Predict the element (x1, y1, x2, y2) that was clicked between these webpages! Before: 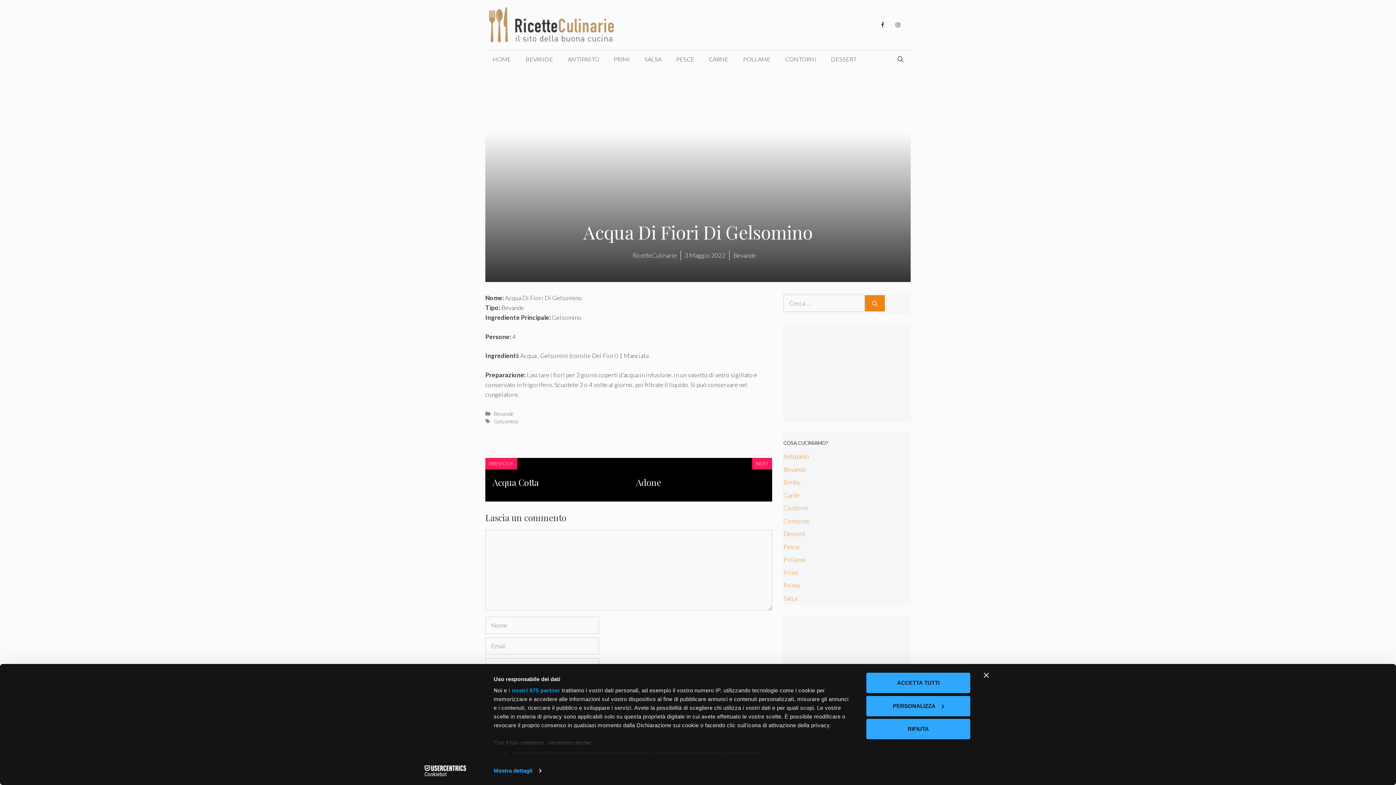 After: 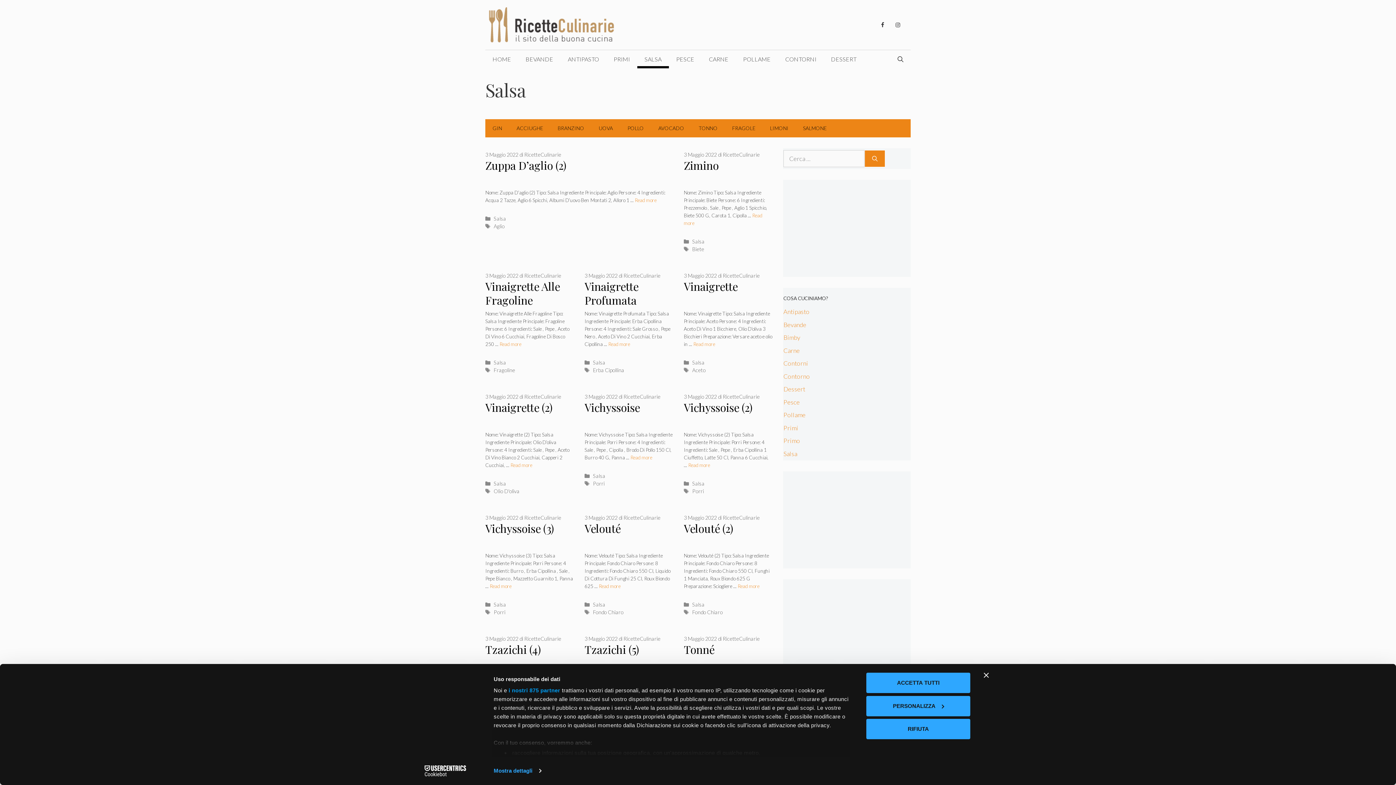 Action: label: Salsa bbox: (783, 594, 797, 602)